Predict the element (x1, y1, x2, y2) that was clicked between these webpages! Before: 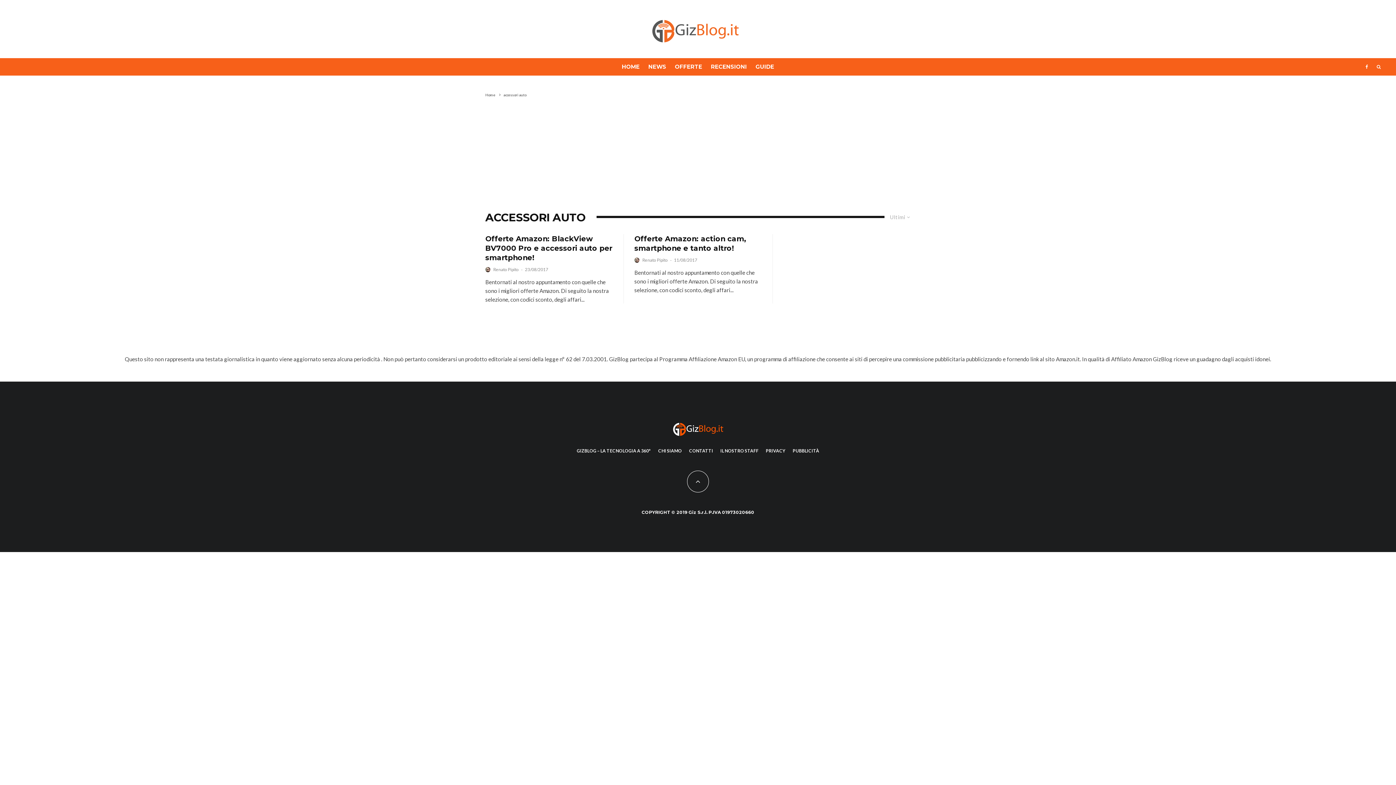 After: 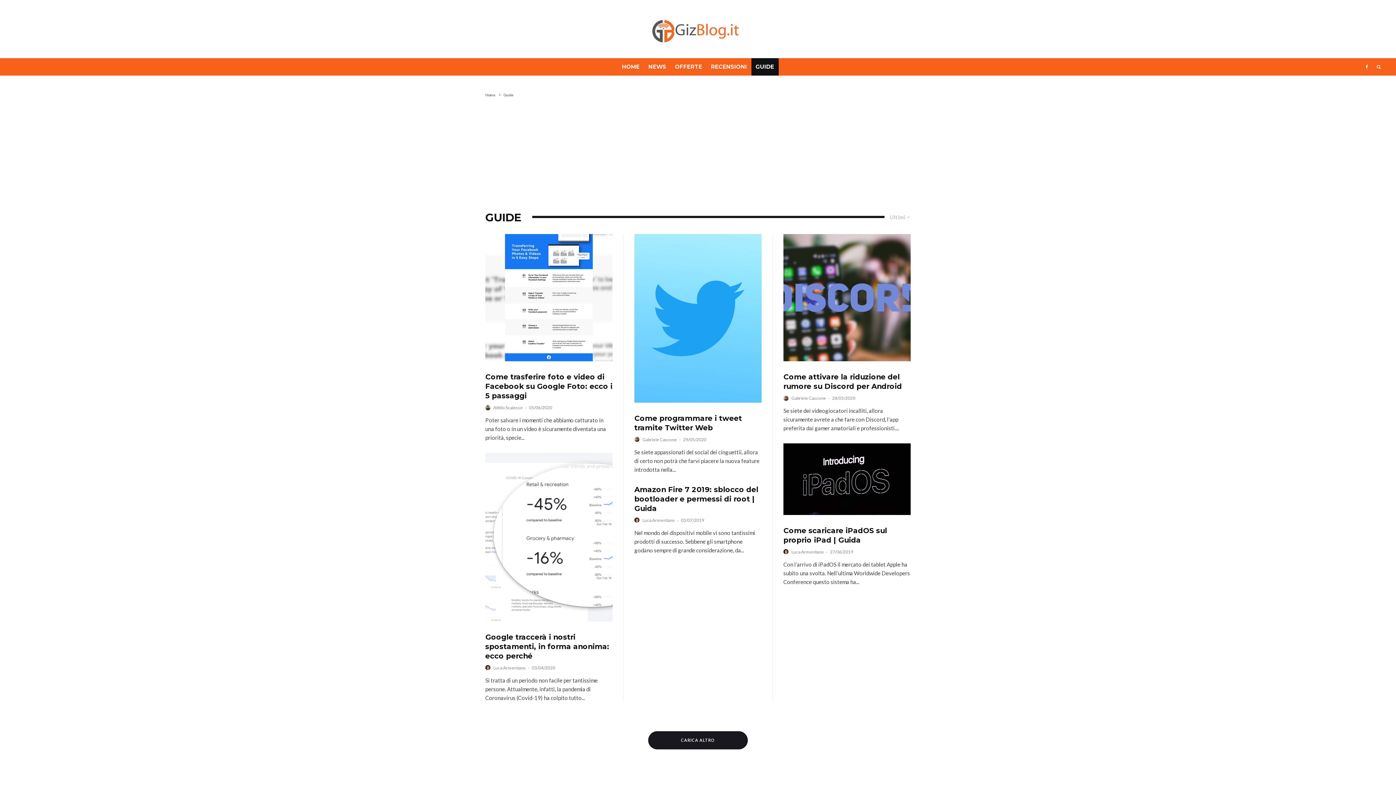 Action: bbox: (751, 58, 778, 75) label: GUIDE